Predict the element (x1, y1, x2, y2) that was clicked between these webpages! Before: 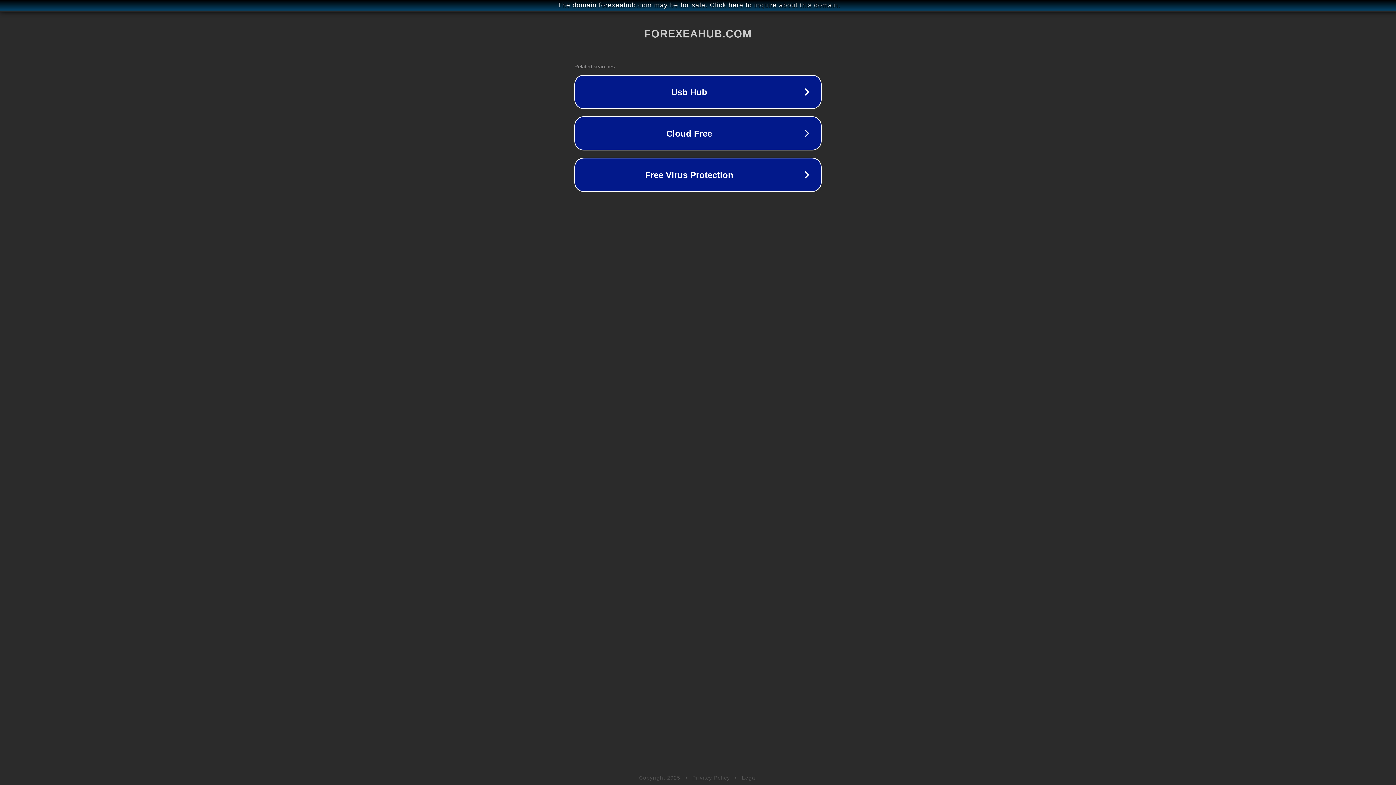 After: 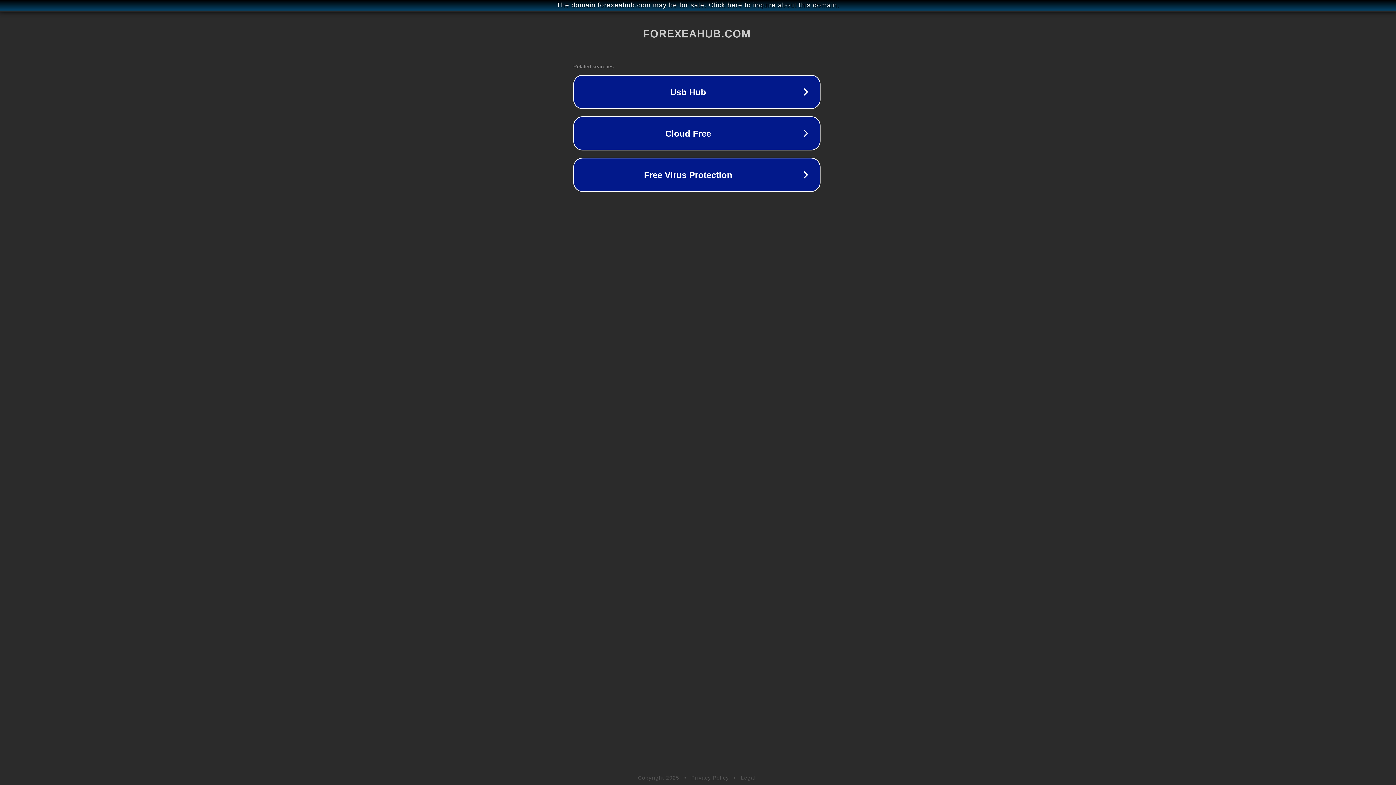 Action: label: The domain forexeahub.com may be for sale. Click here to inquire about this domain. bbox: (1, 1, 1397, 9)